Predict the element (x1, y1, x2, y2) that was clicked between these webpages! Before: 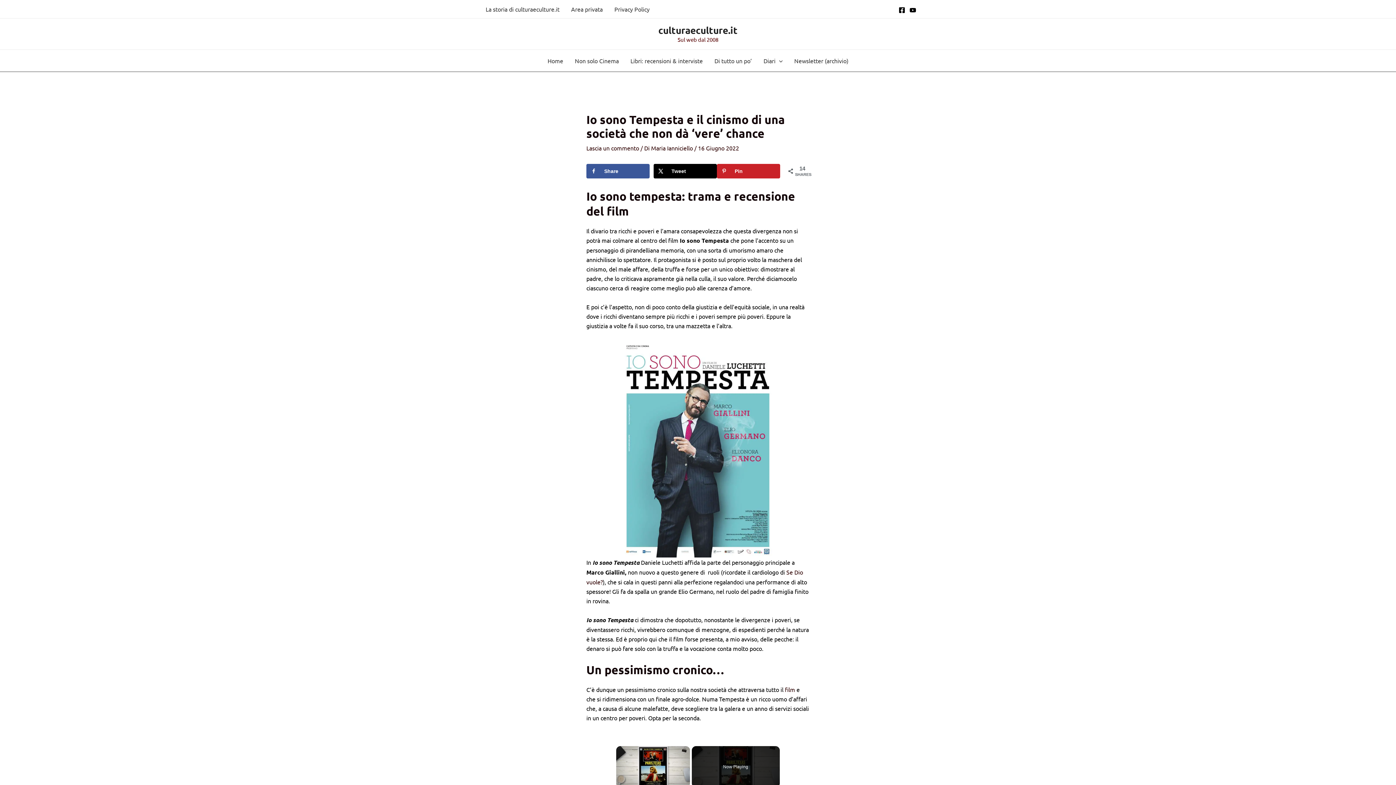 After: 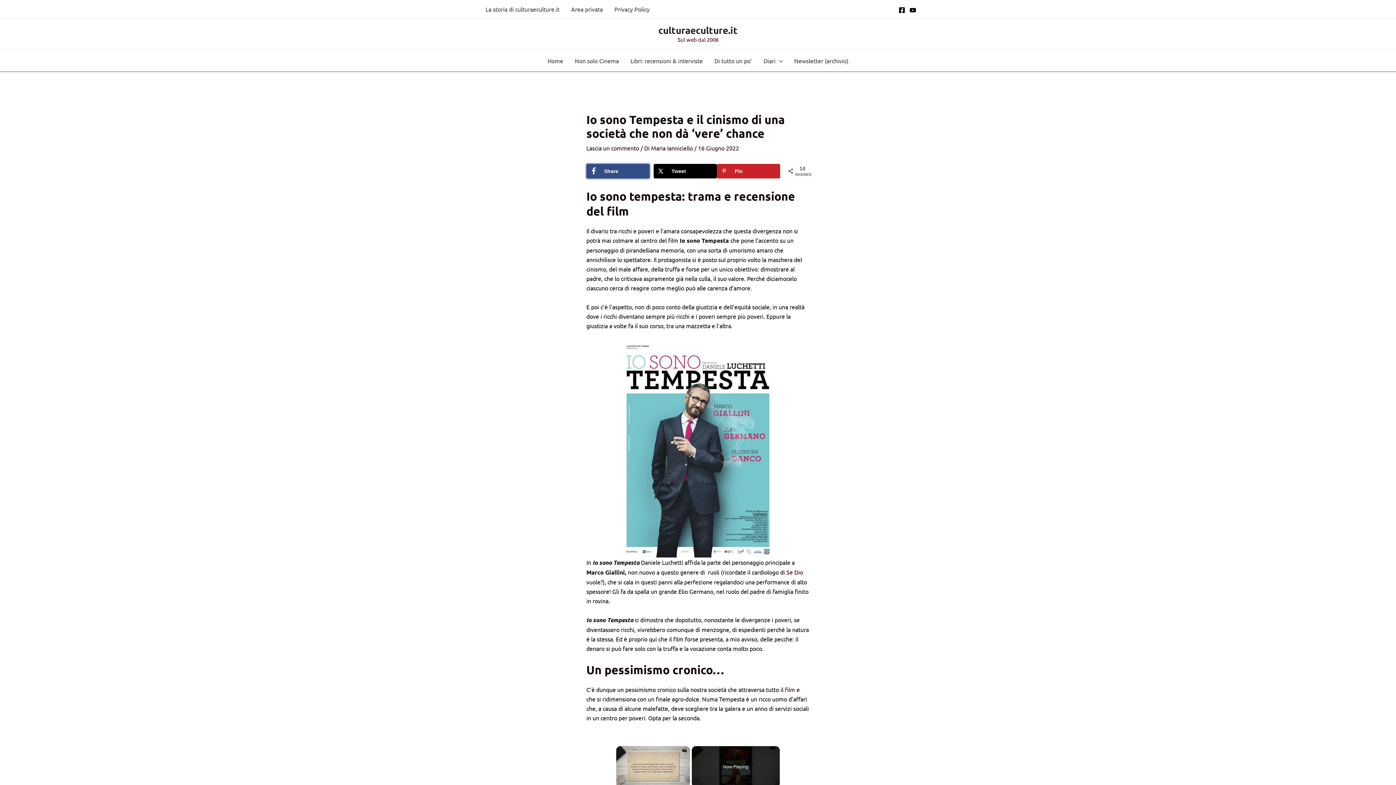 Action: bbox: (586, 164, 649, 178) label: Share on Facebook